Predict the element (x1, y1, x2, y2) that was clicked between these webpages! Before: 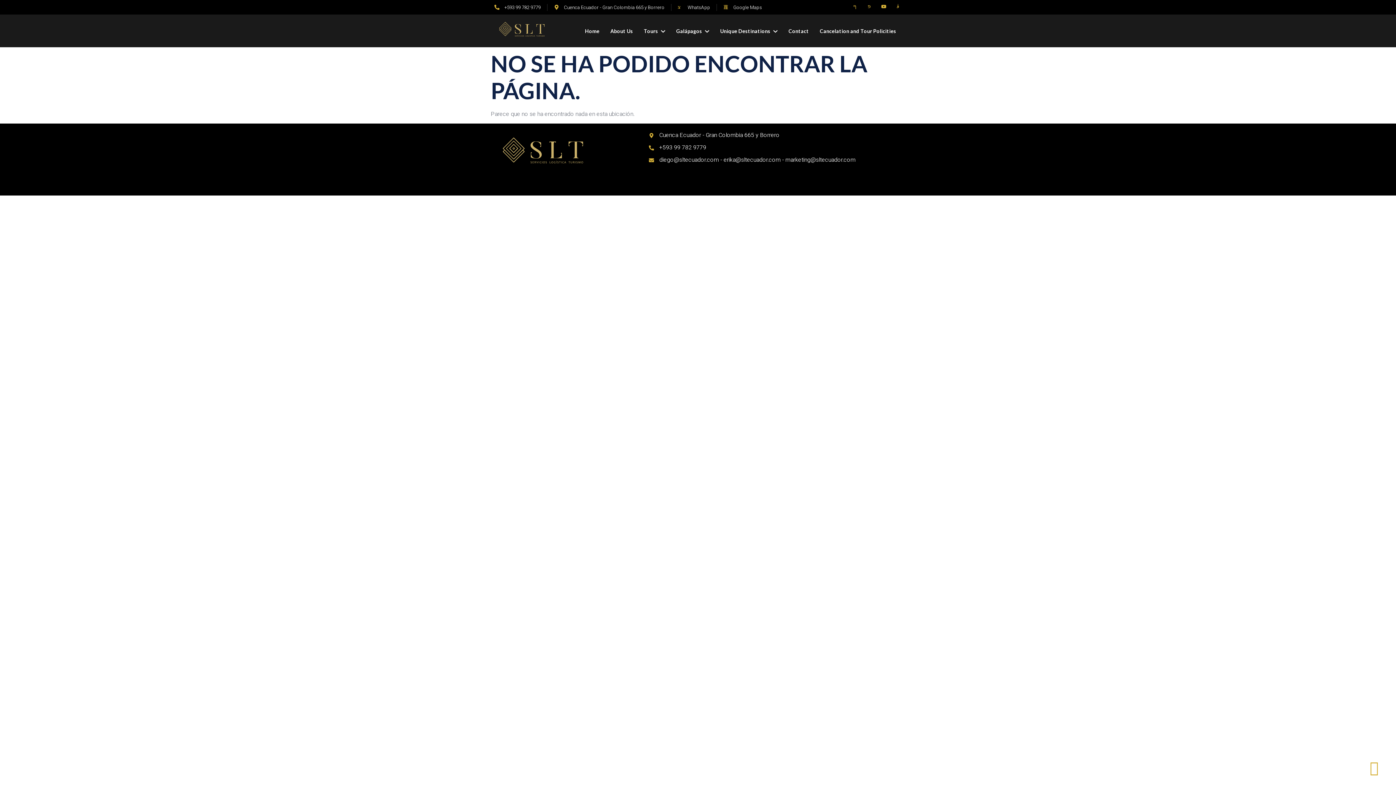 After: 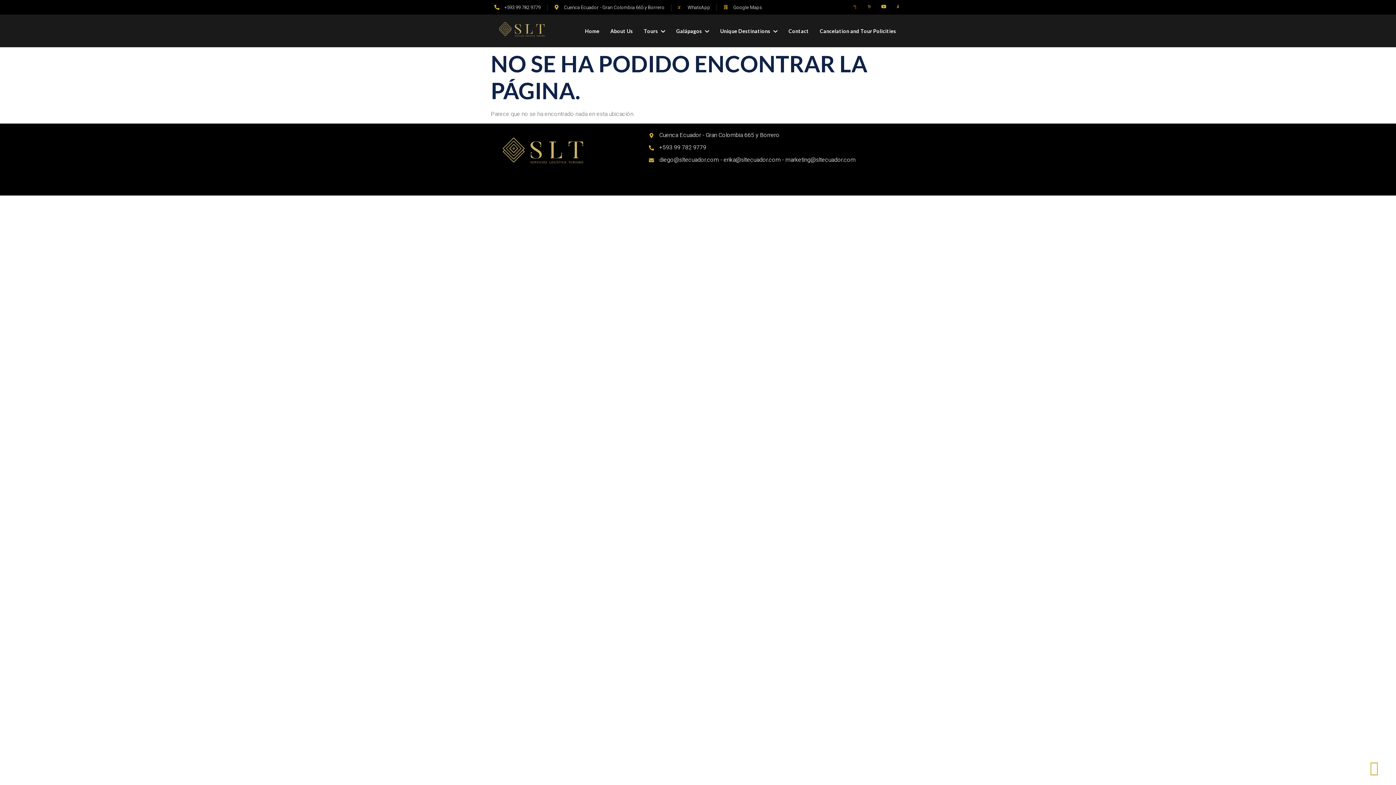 Action: label: Jki-facebook-light bbox: (851, 2, 858, 10)